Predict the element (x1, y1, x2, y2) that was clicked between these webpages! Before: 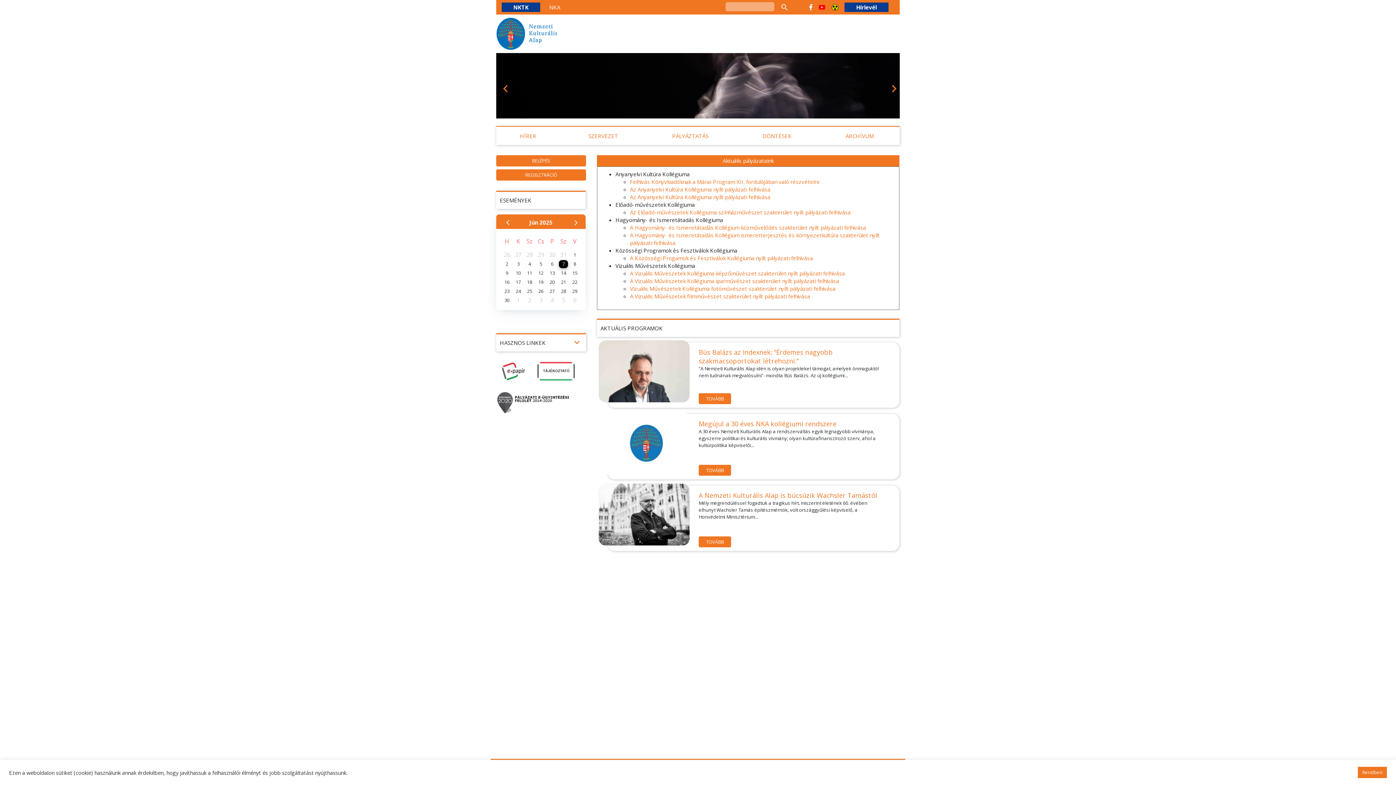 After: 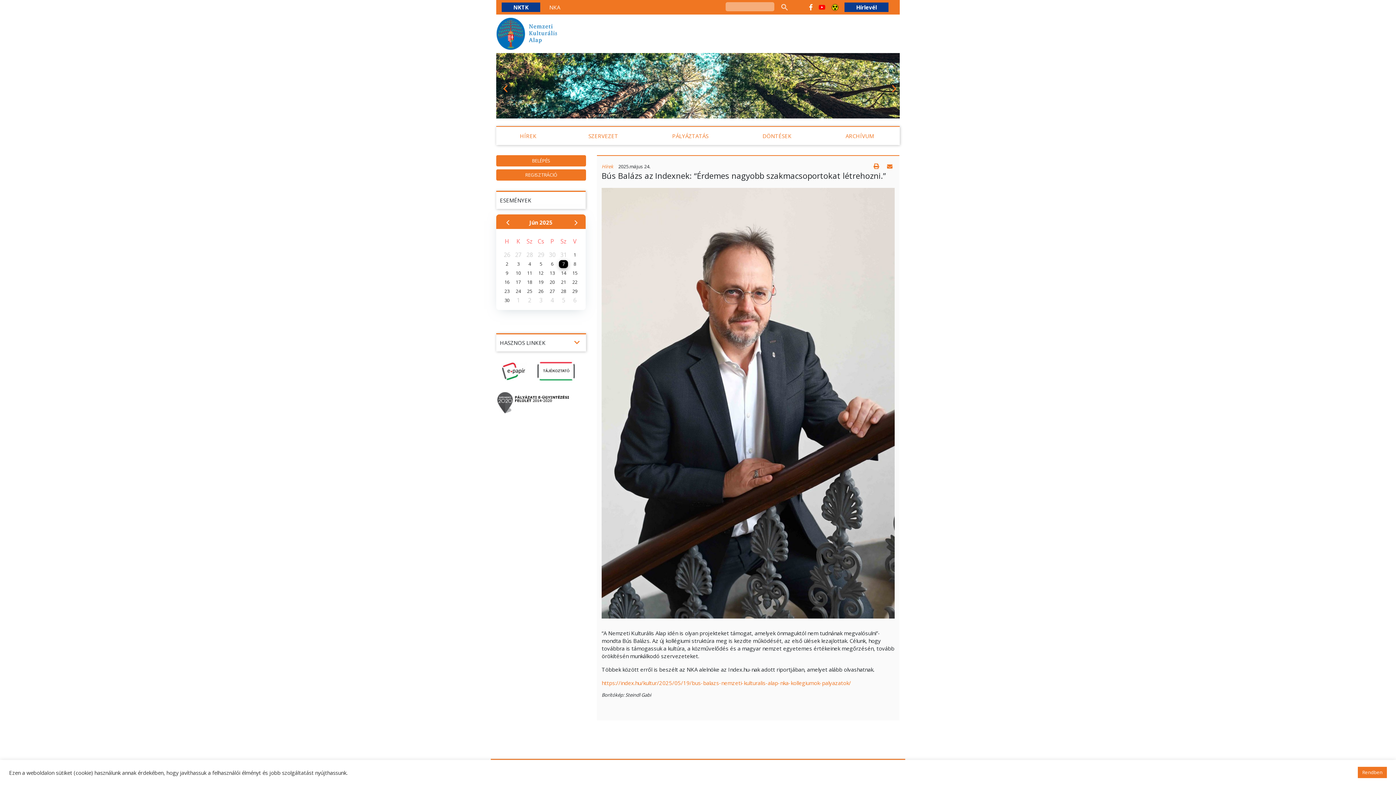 Action: label: Bús Balázs az Indexnek: “Érdemes nagyobb szakmacsoportokat létrehozni.” bbox: (698, 348, 833, 365)